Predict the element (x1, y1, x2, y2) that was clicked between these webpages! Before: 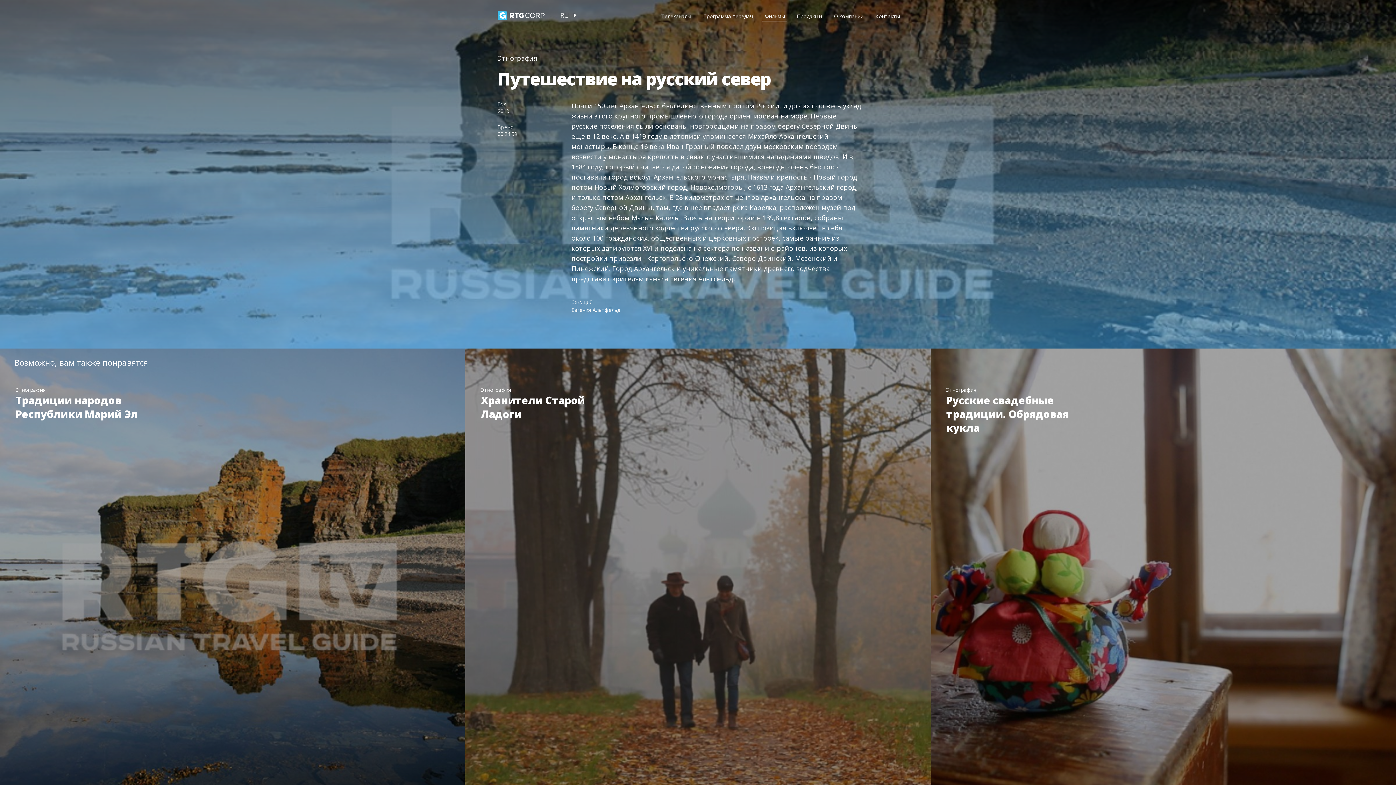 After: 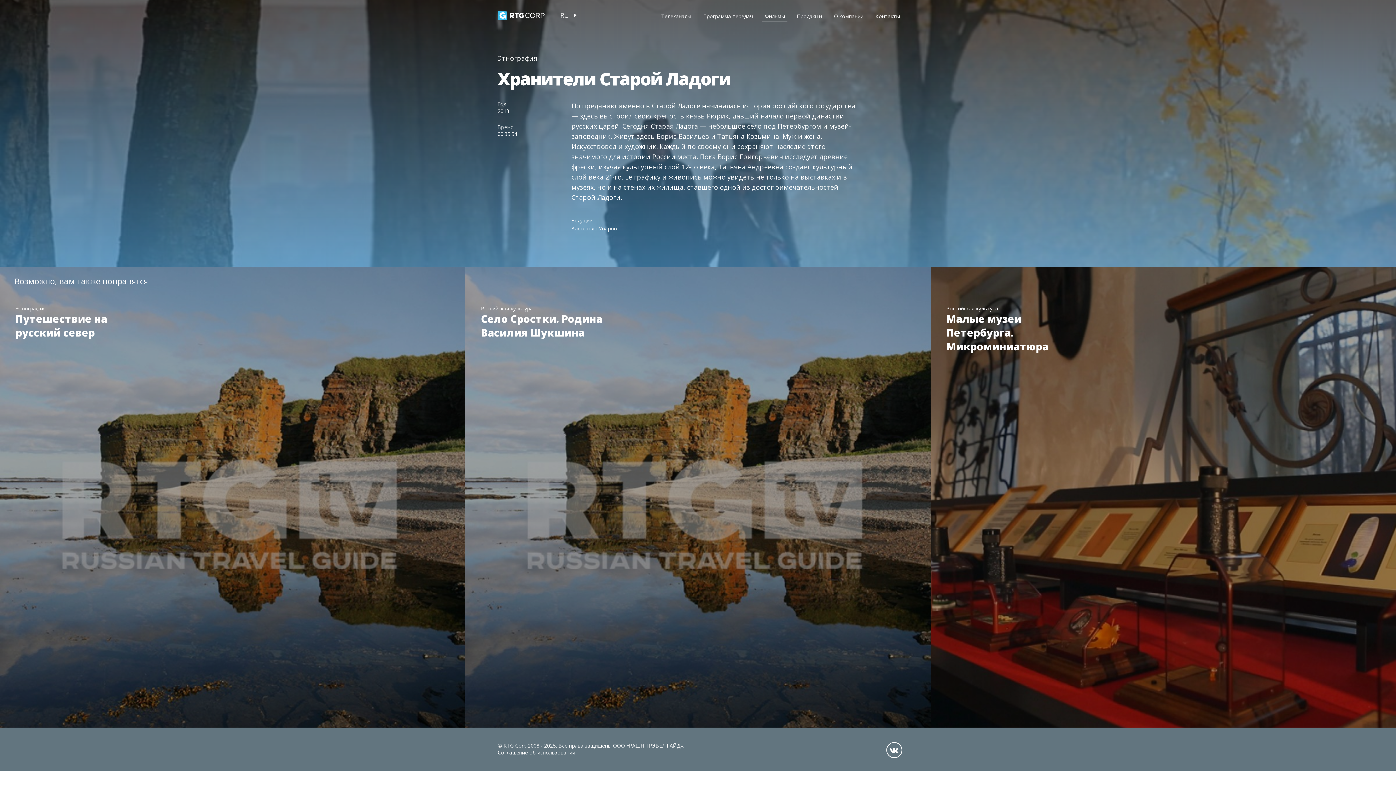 Action: bbox: (465, 348, 930, 809) label: Этнография

Хранители Старой Ладоги